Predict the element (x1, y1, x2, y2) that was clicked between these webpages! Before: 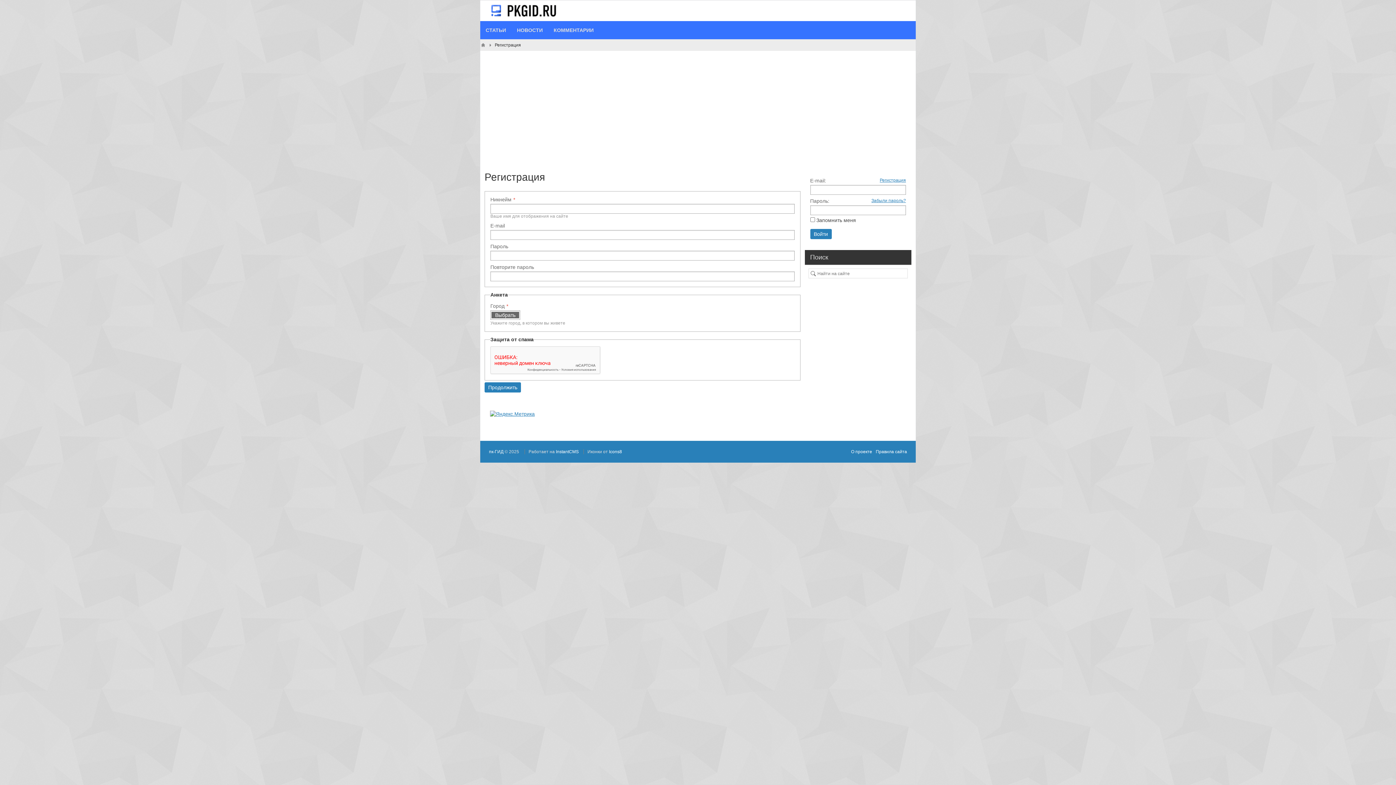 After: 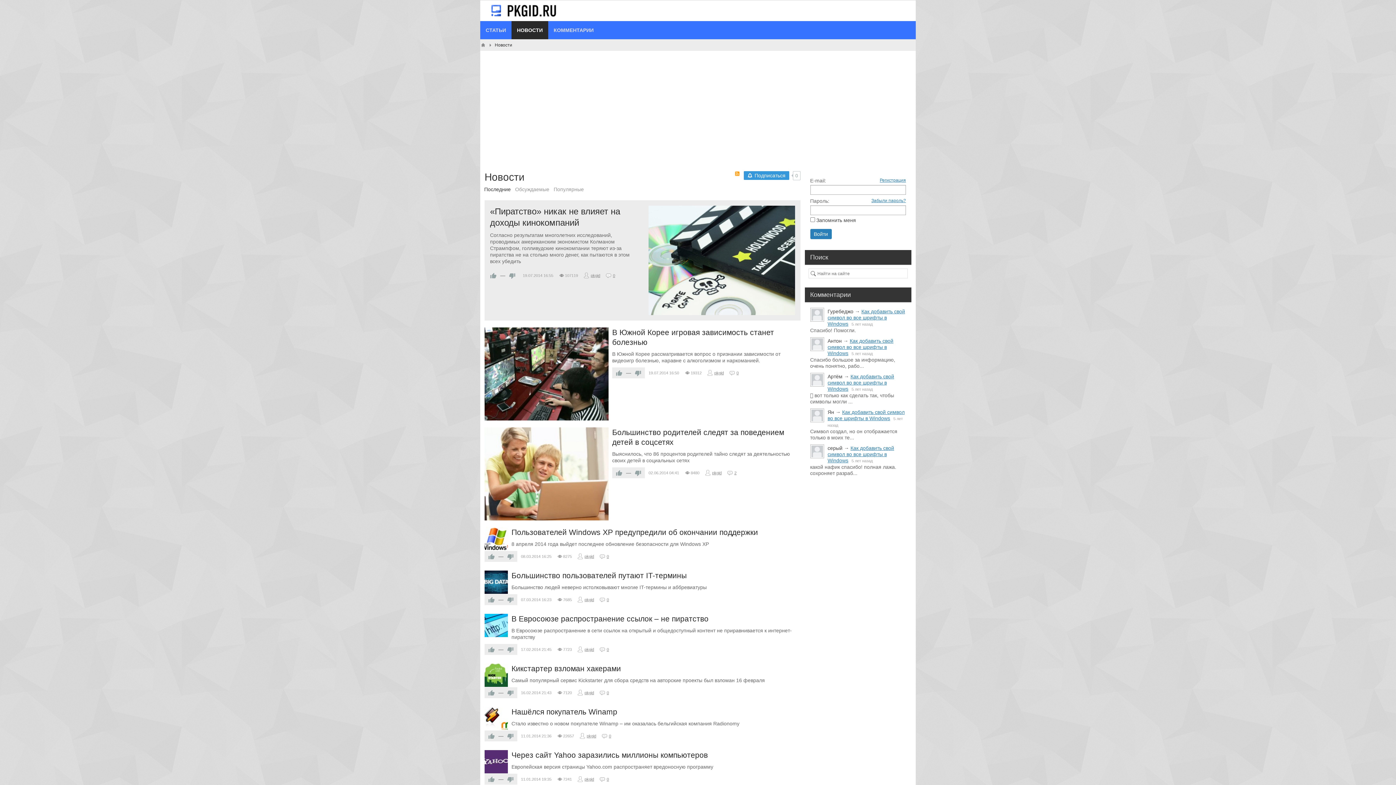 Action: label: НОВОСТИ bbox: (511, 21, 548, 39)